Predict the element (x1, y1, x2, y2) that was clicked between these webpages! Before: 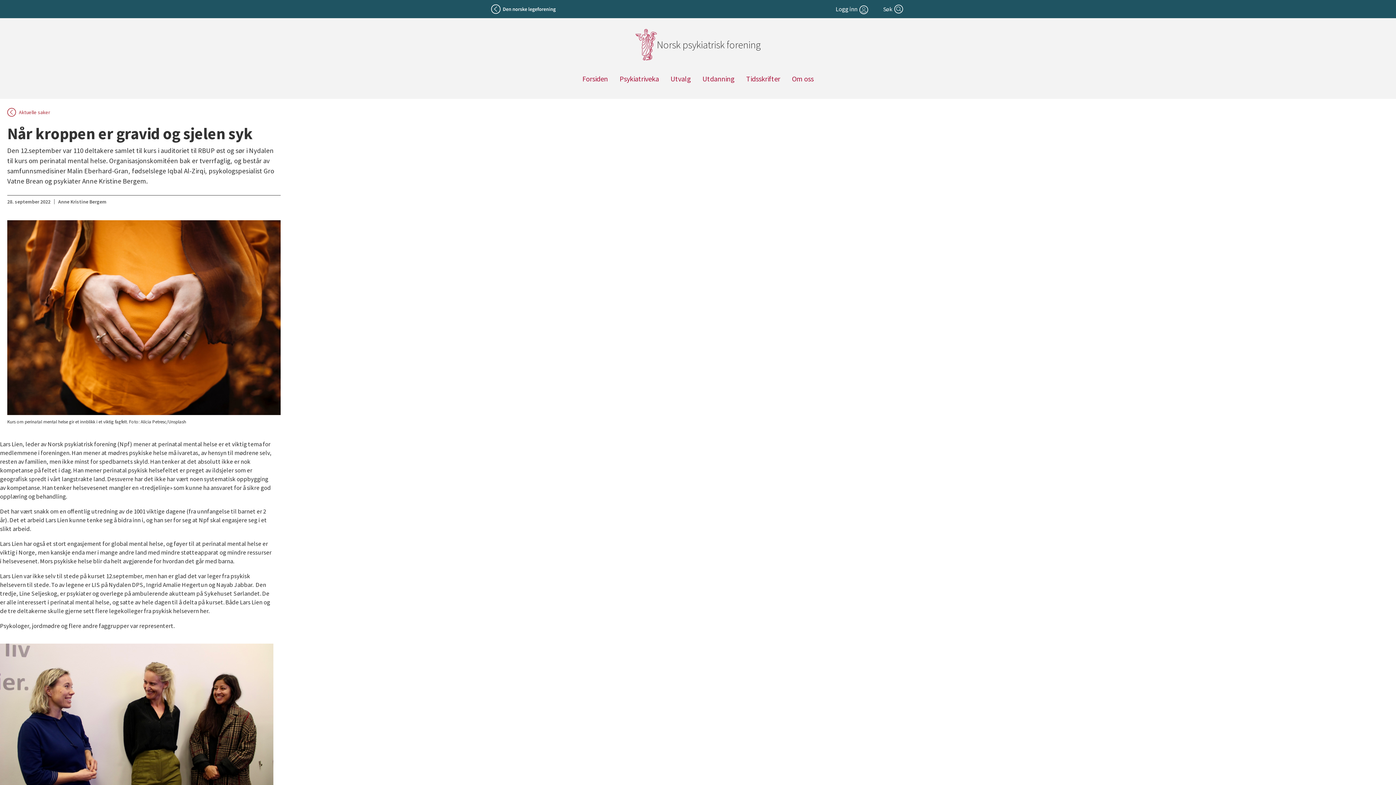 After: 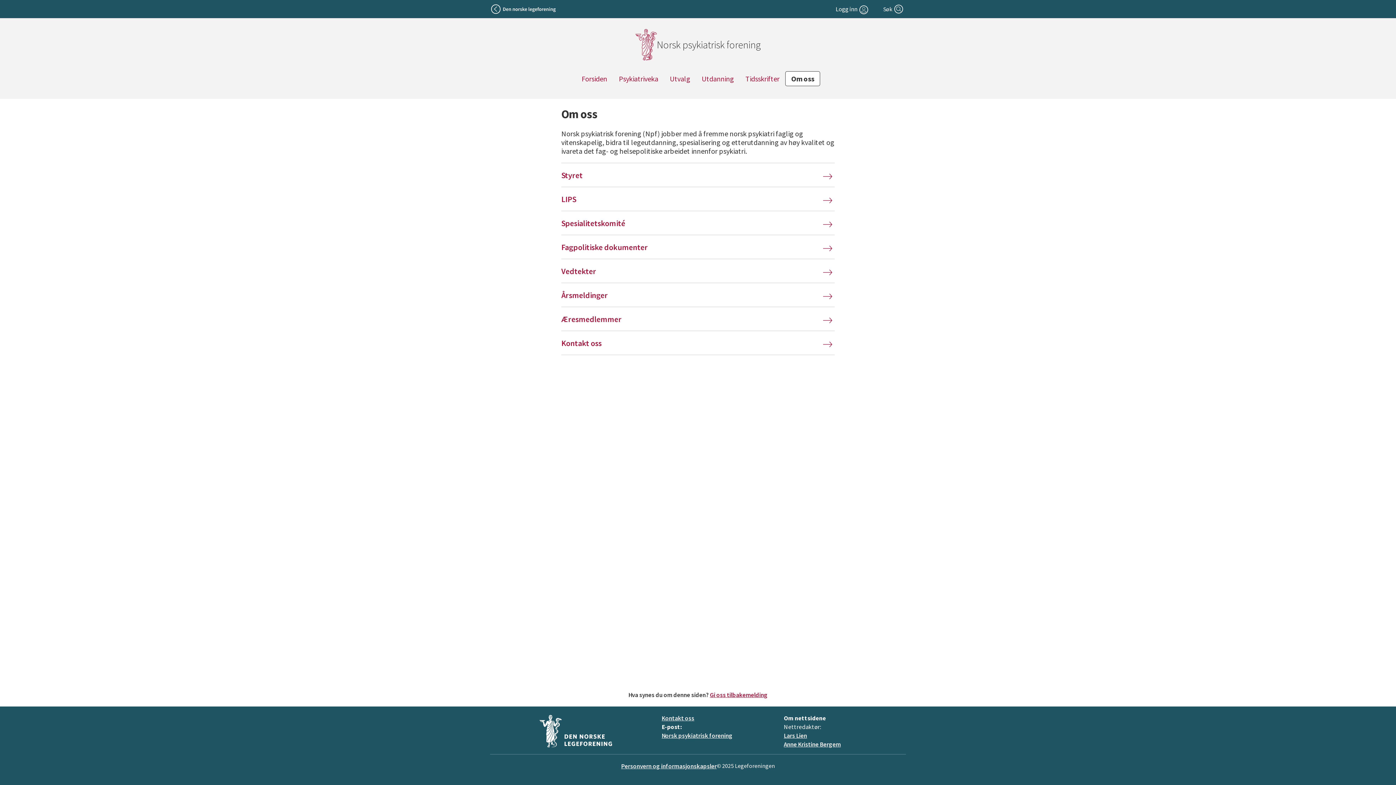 Action: bbox: (786, 71, 819, 86) label: Om oss